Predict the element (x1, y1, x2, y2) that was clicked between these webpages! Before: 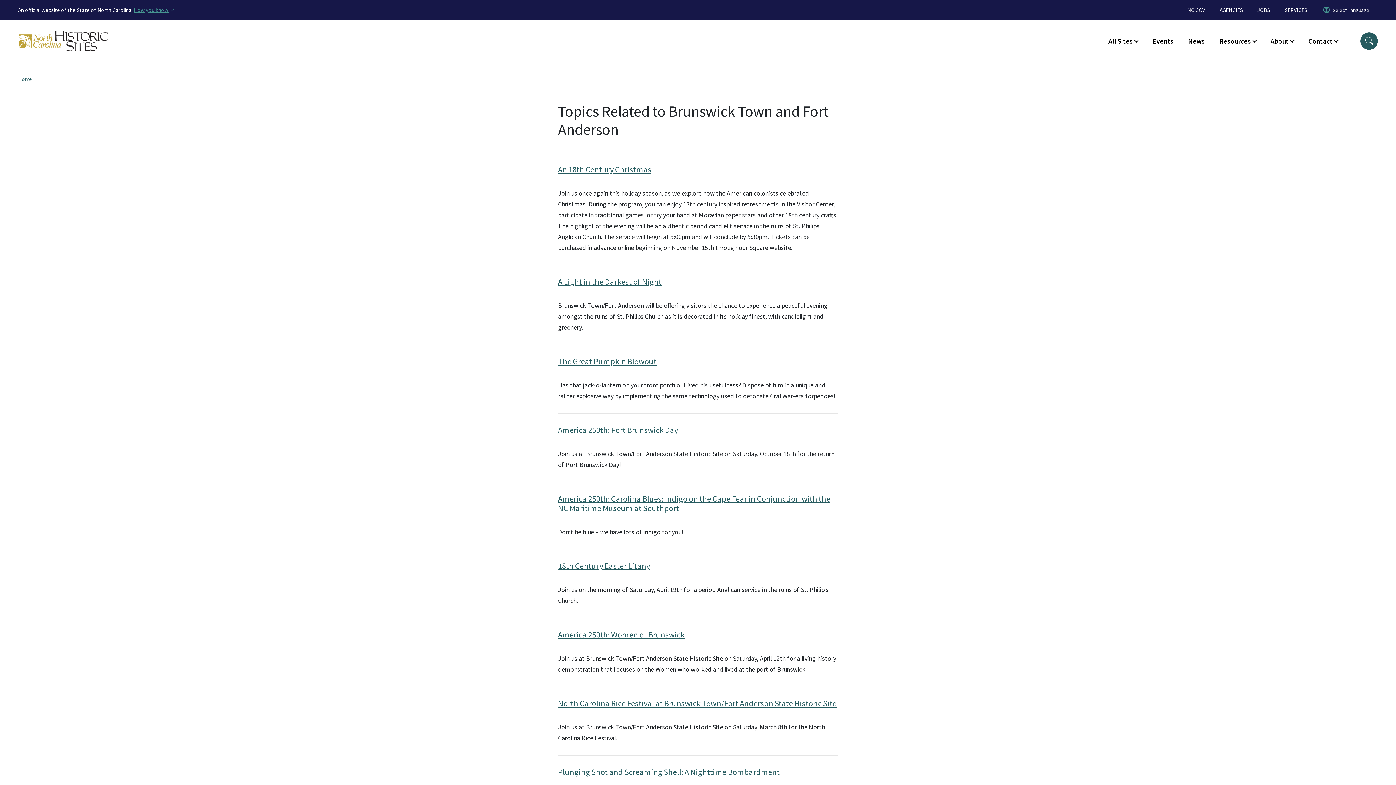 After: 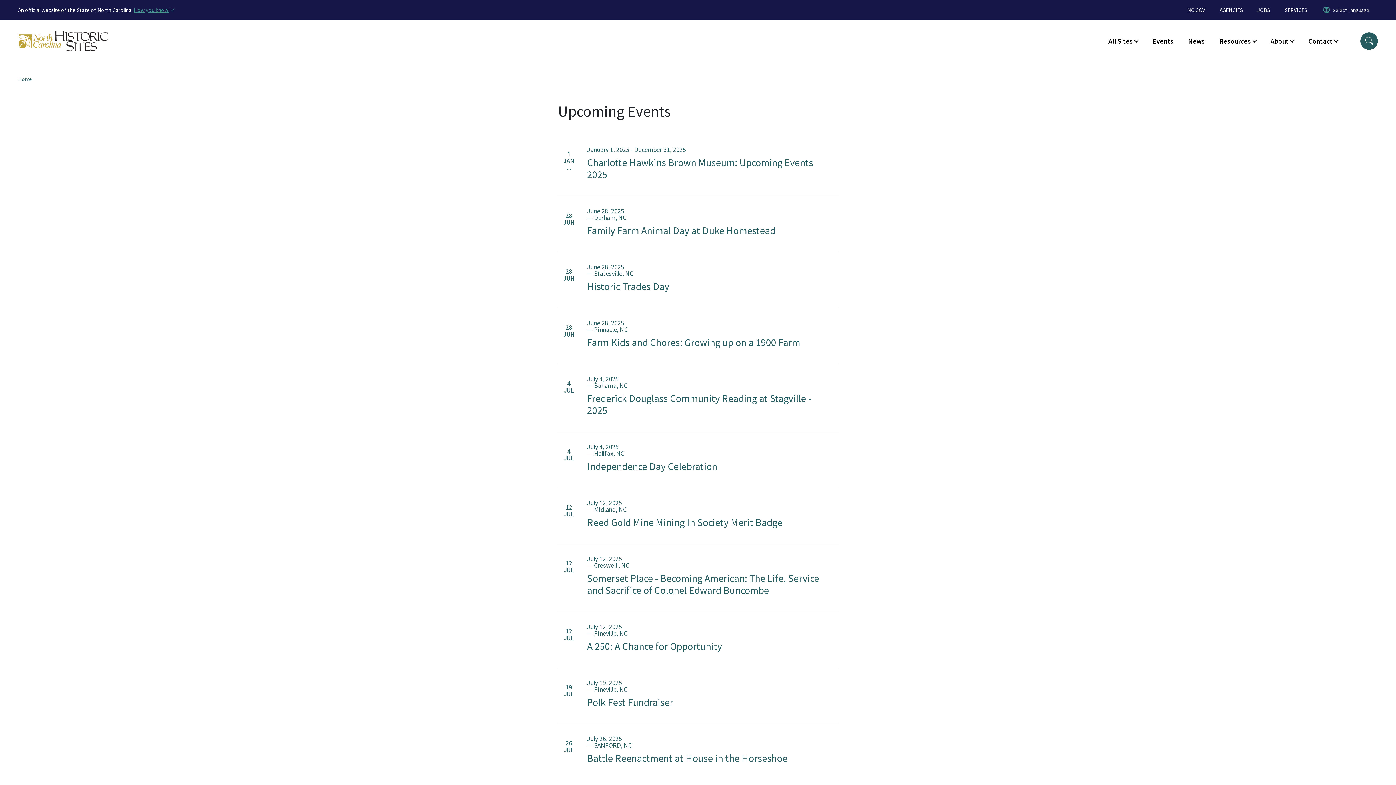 Action: label: Events bbox: (1145, 32, 1181, 49)